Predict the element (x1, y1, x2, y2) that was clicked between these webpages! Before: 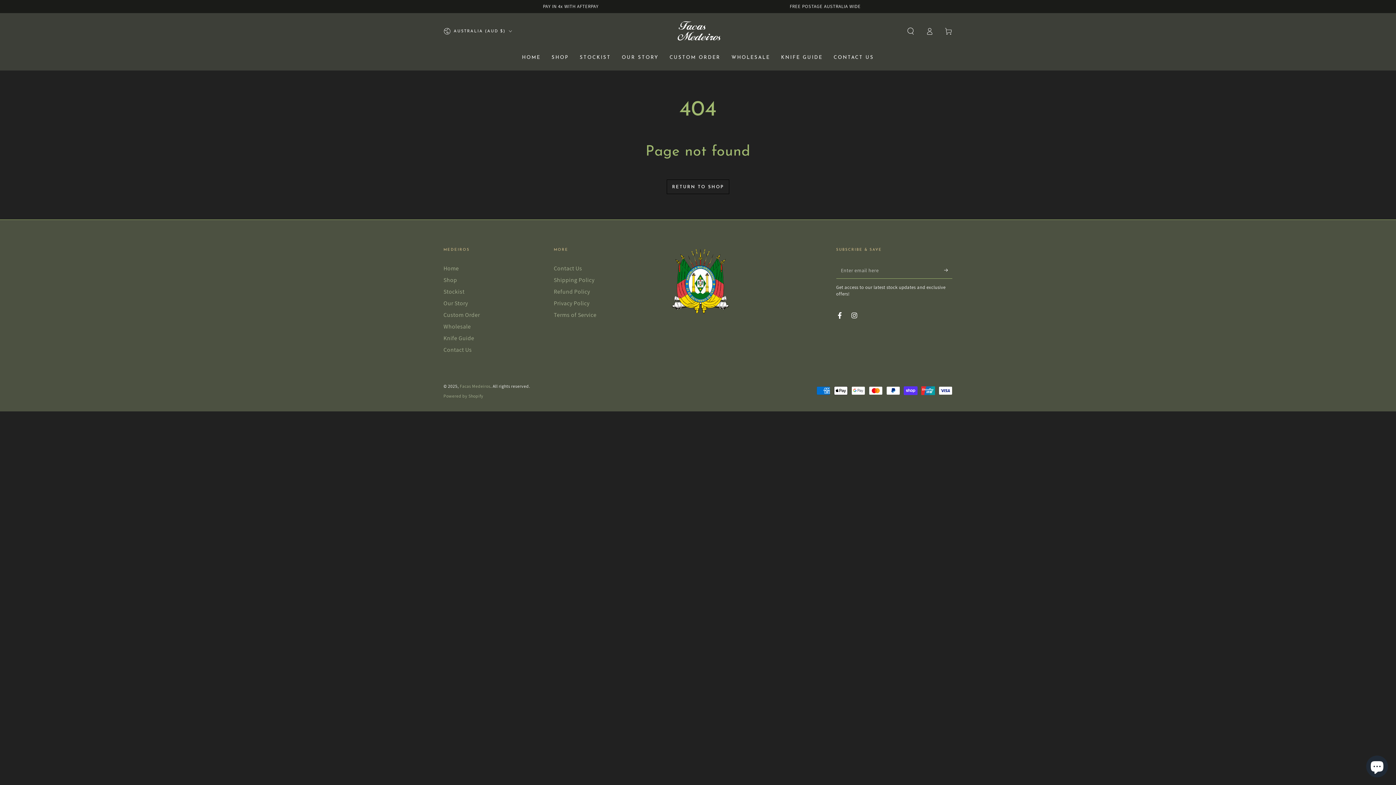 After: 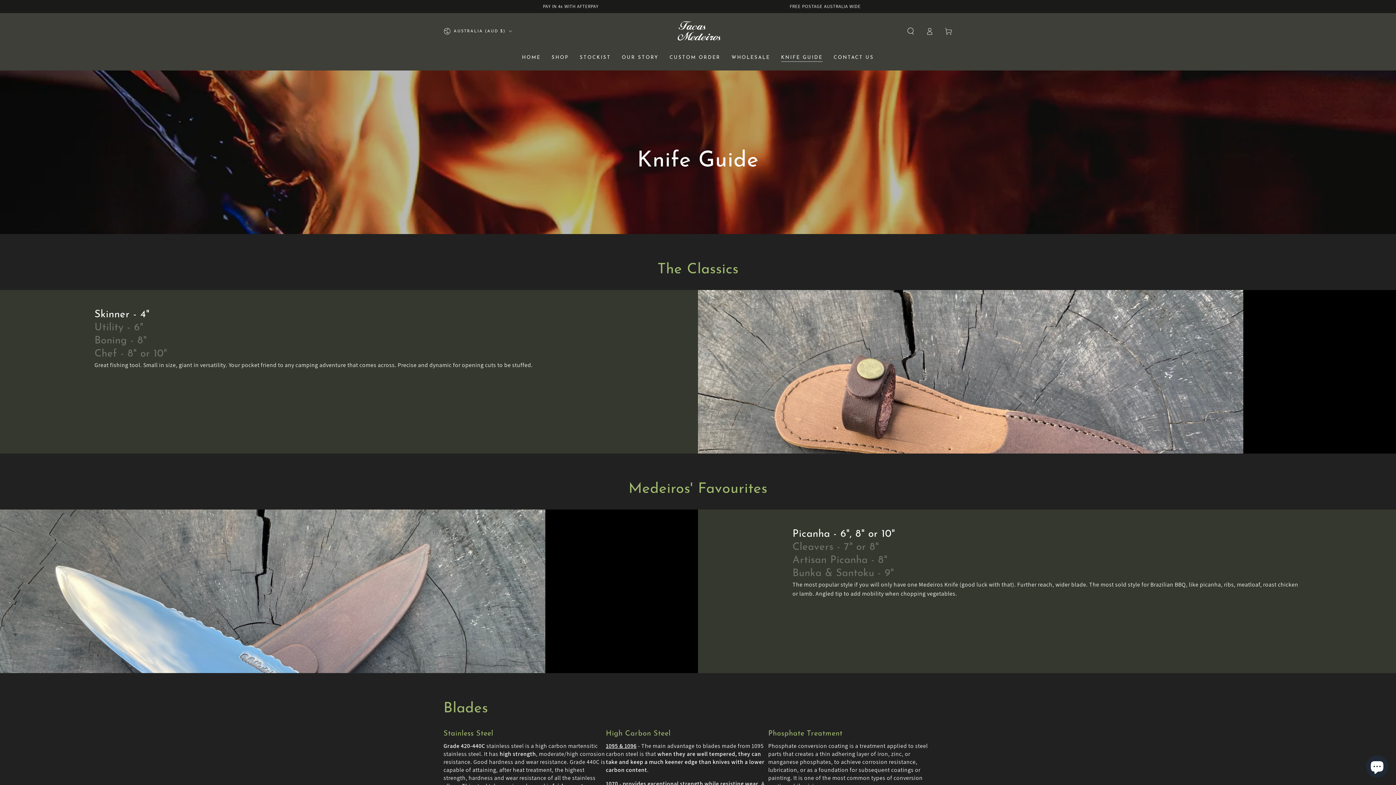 Action: label: Knife Guide bbox: (443, 334, 474, 342)